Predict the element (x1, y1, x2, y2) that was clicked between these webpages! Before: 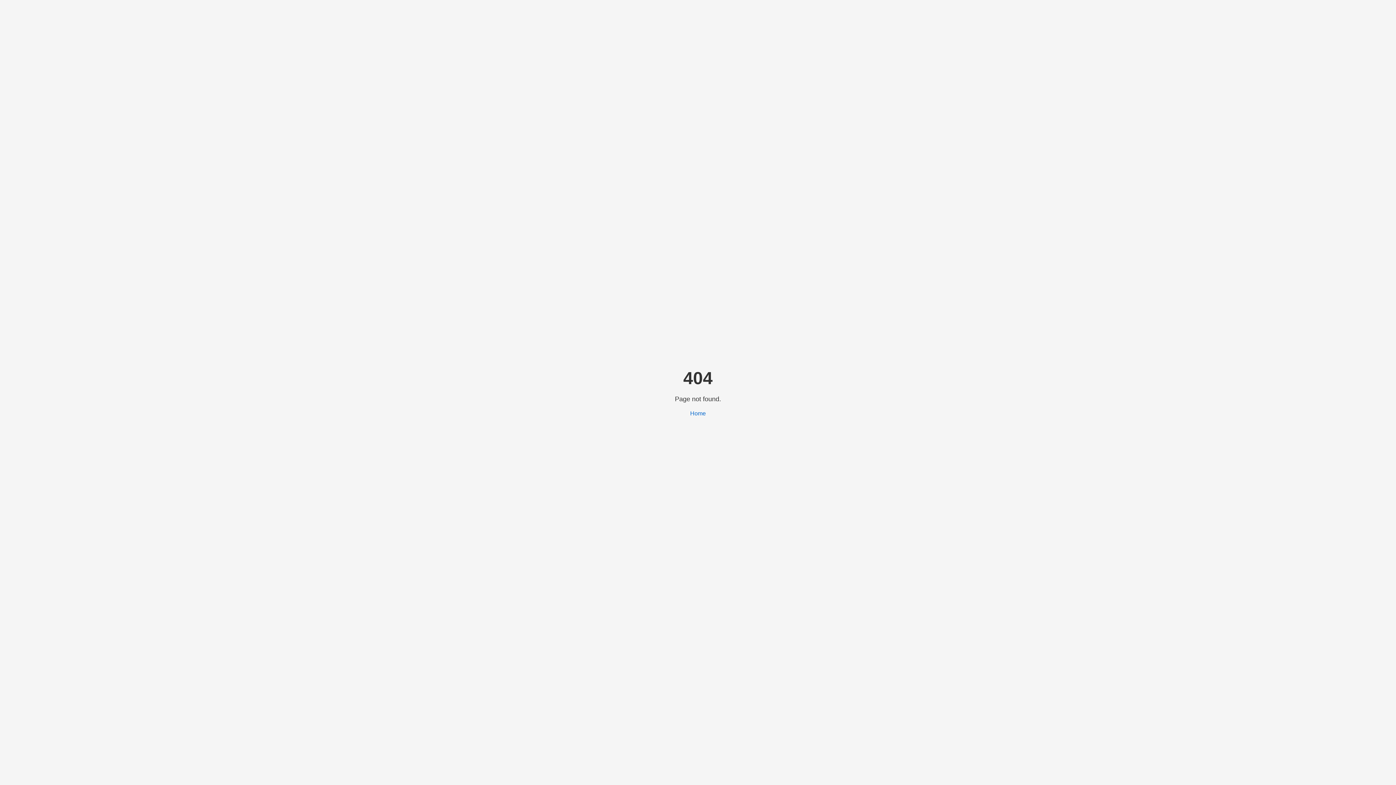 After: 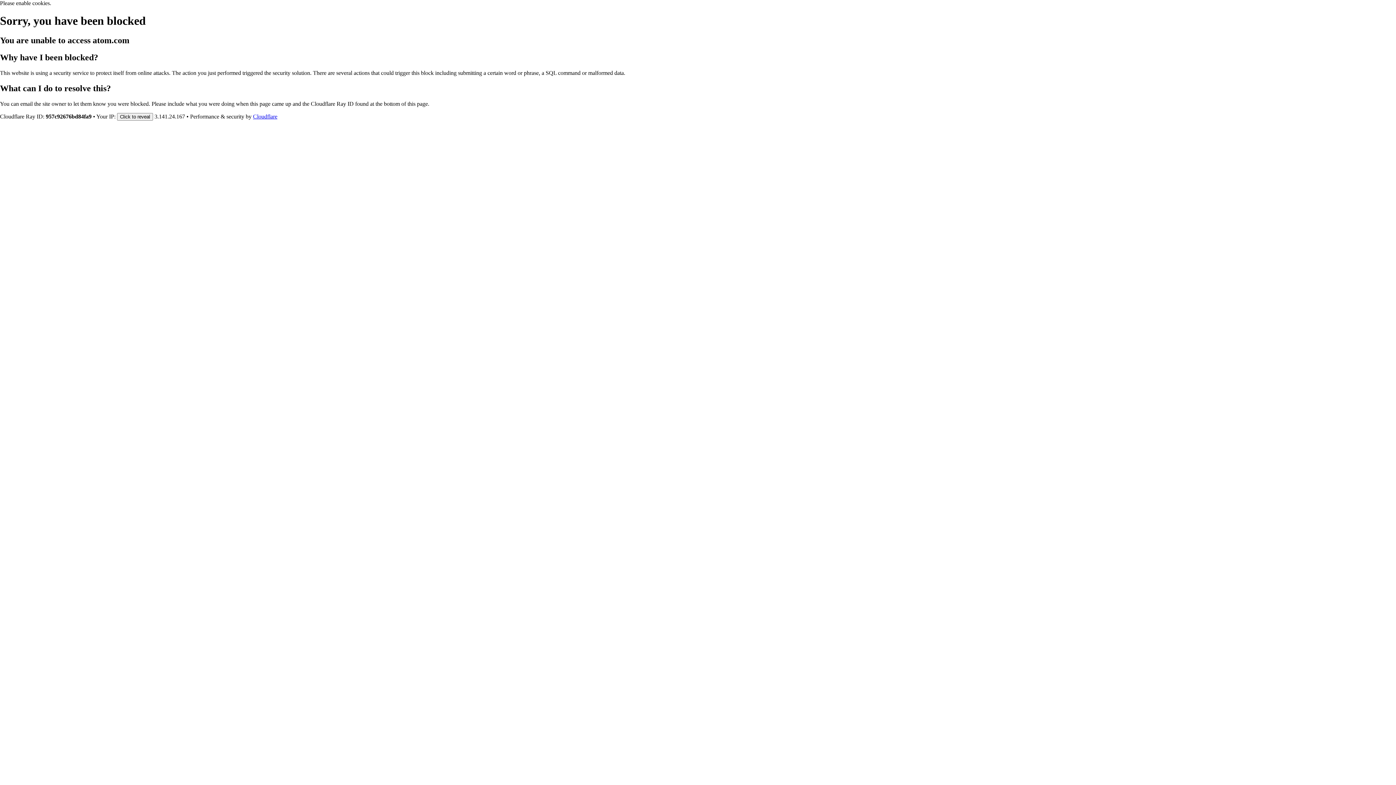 Action: label: Home bbox: (690, 410, 706, 416)